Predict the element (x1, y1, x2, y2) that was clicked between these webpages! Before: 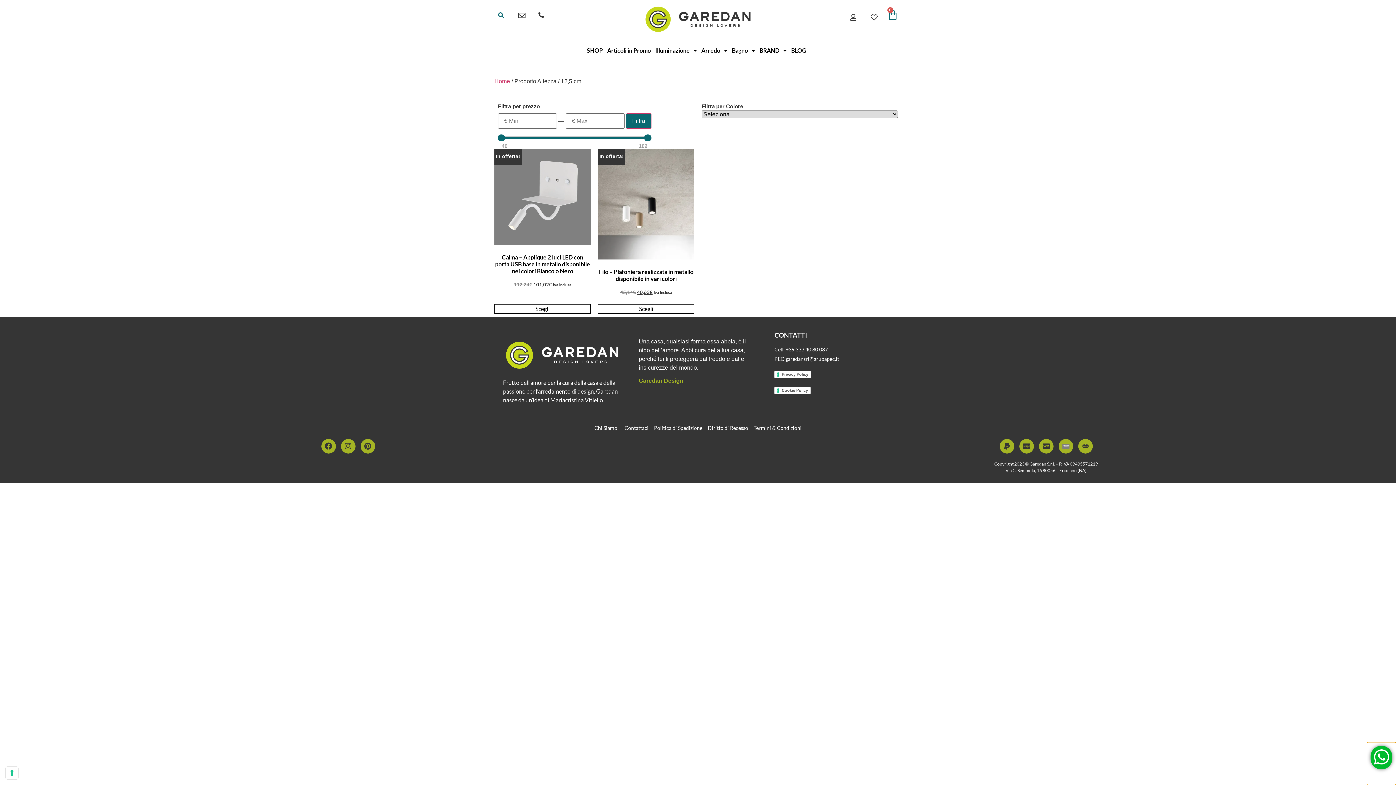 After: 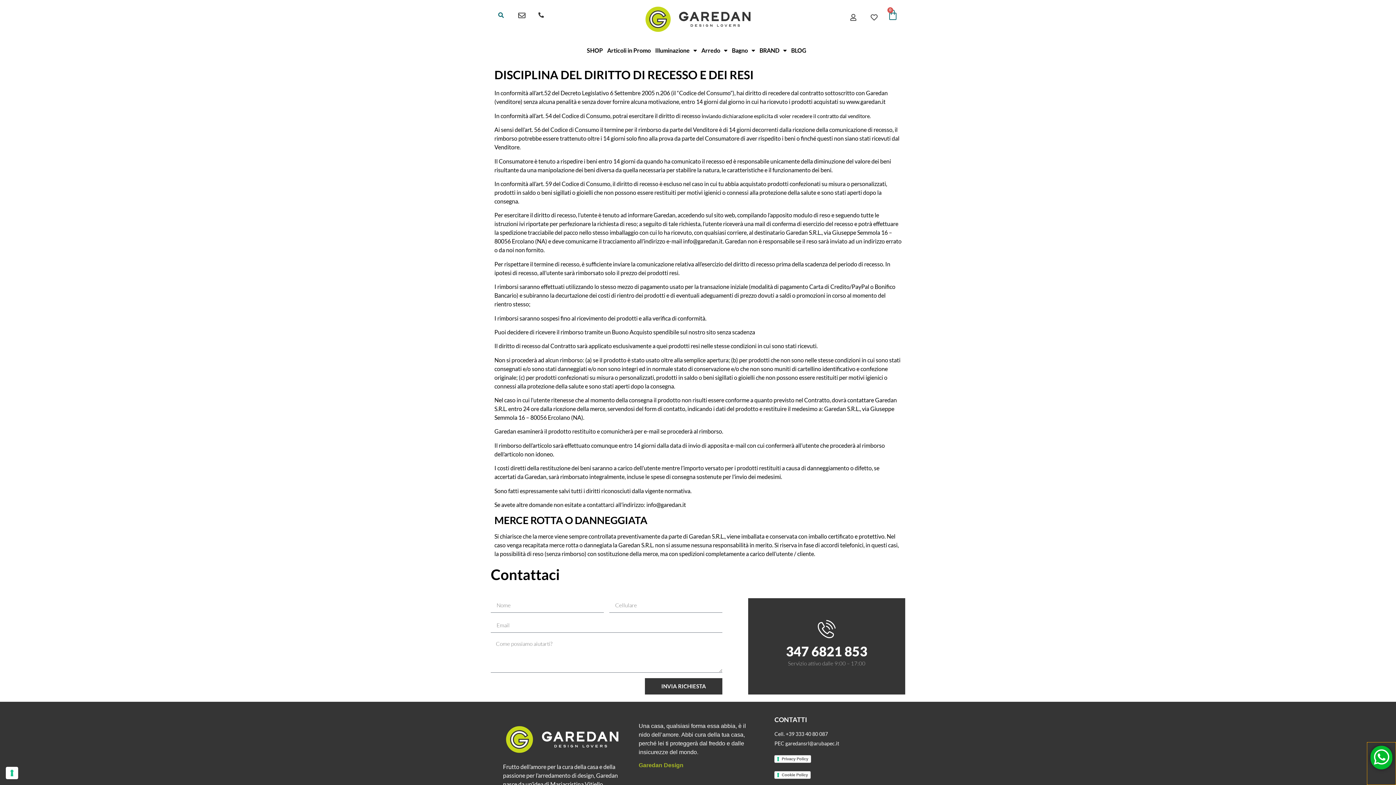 Action: bbox: (708, 424, 748, 432) label: Diritto di Recesso